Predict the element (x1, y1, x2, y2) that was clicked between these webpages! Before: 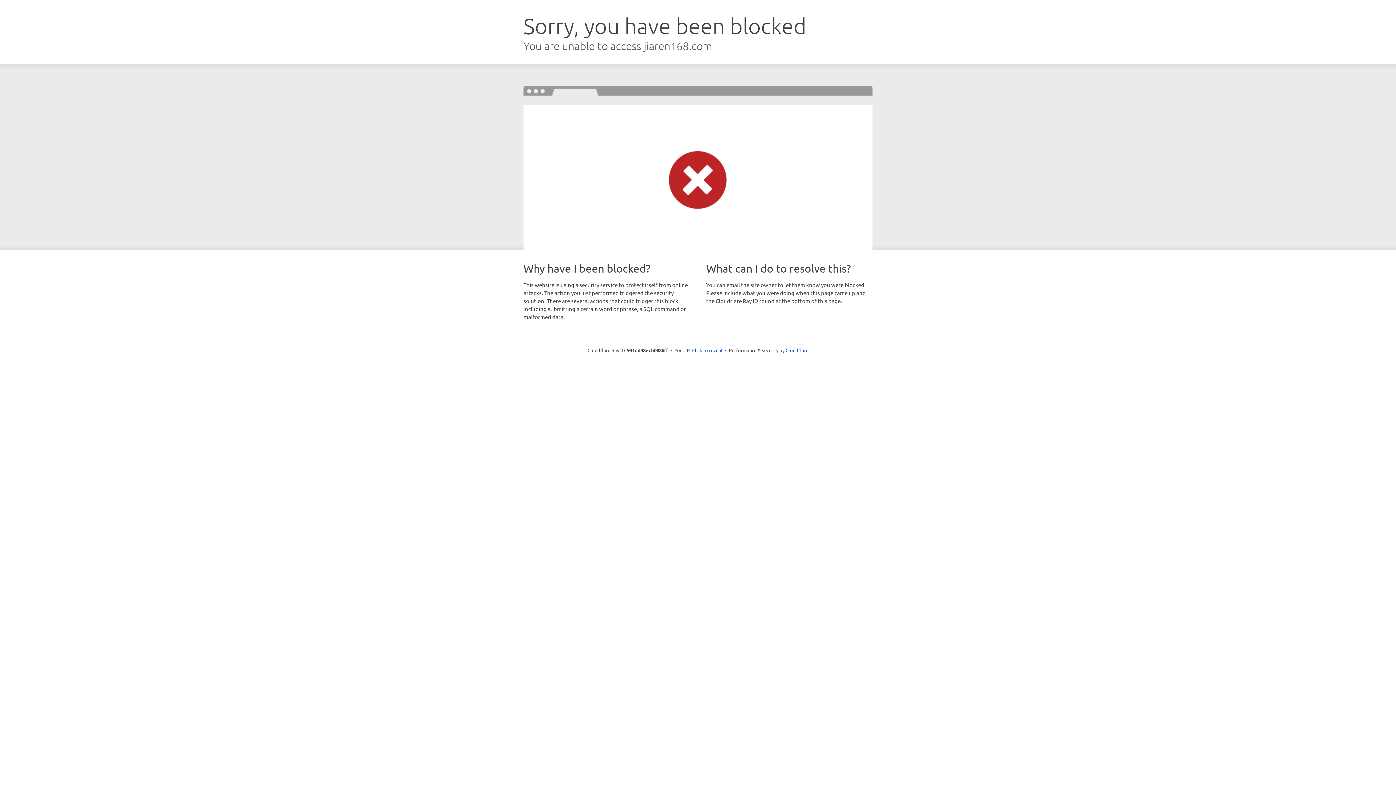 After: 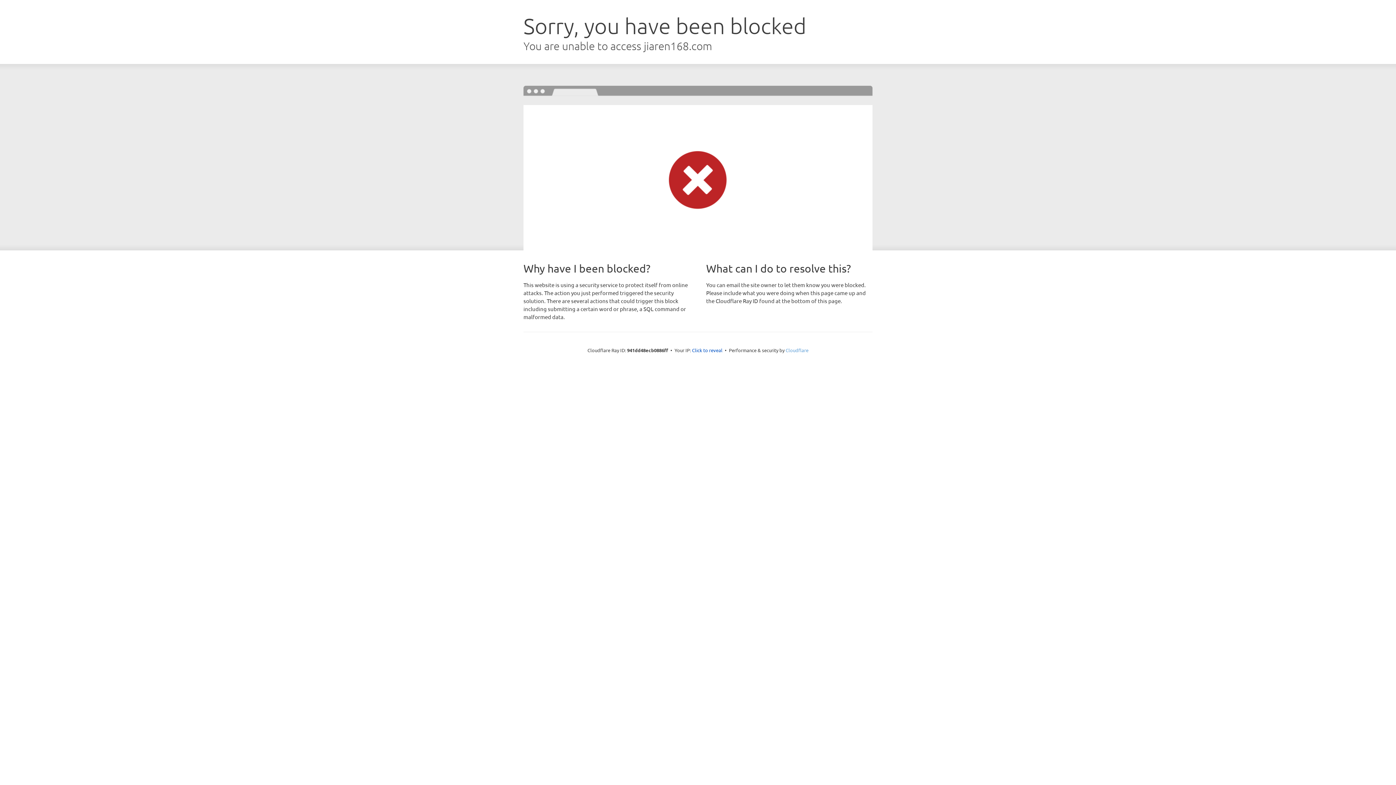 Action: label: Cloudflare bbox: (785, 347, 808, 353)